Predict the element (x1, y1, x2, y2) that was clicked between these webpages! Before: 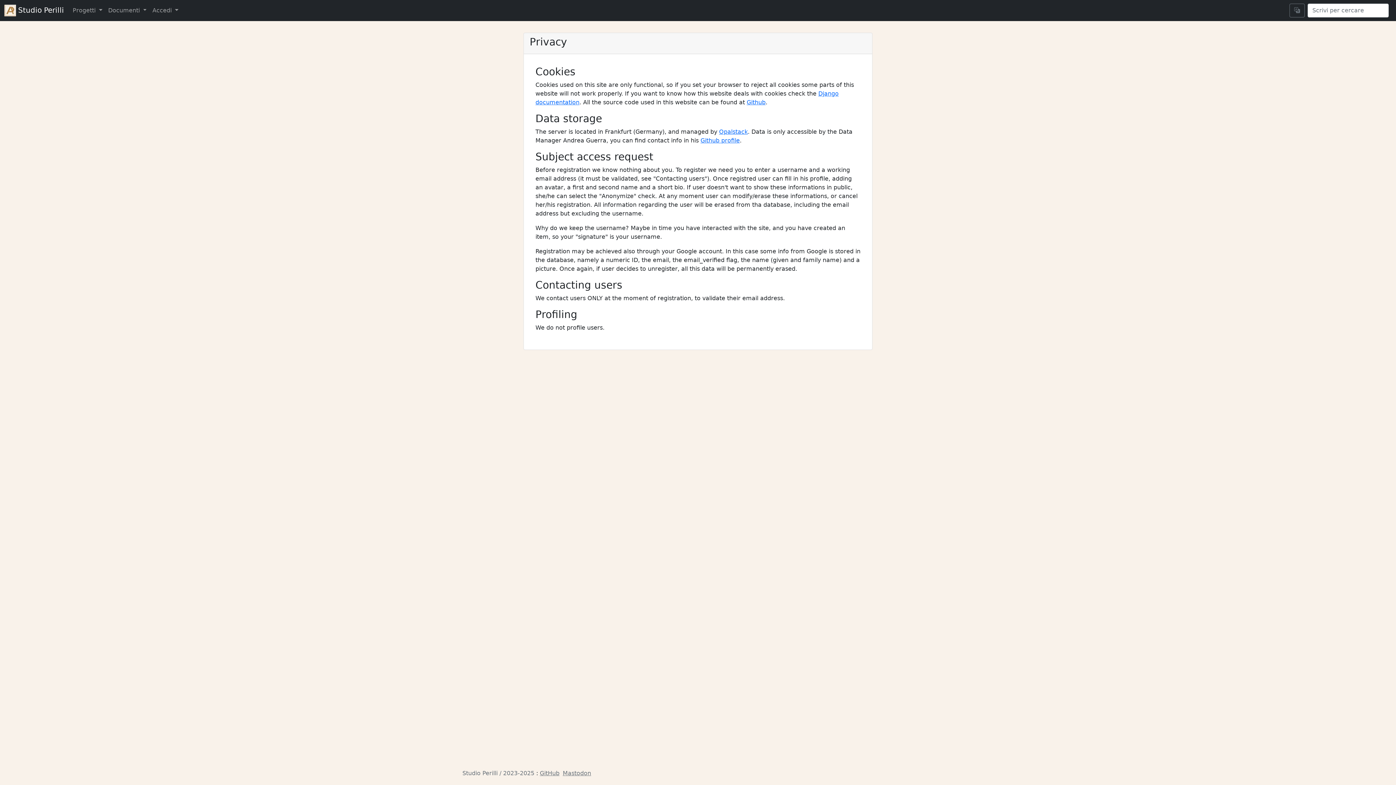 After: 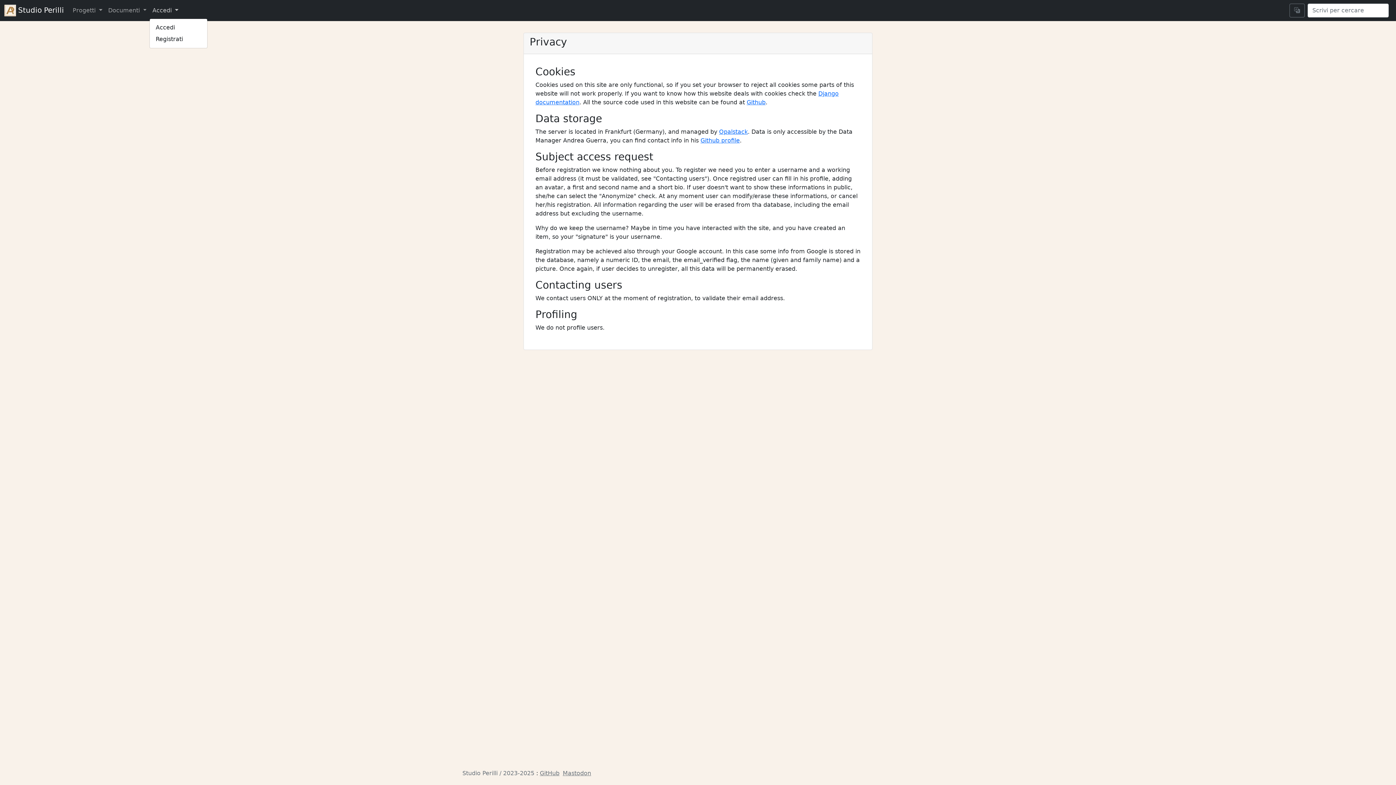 Action: bbox: (149, 3, 181, 17) label: Accedi 